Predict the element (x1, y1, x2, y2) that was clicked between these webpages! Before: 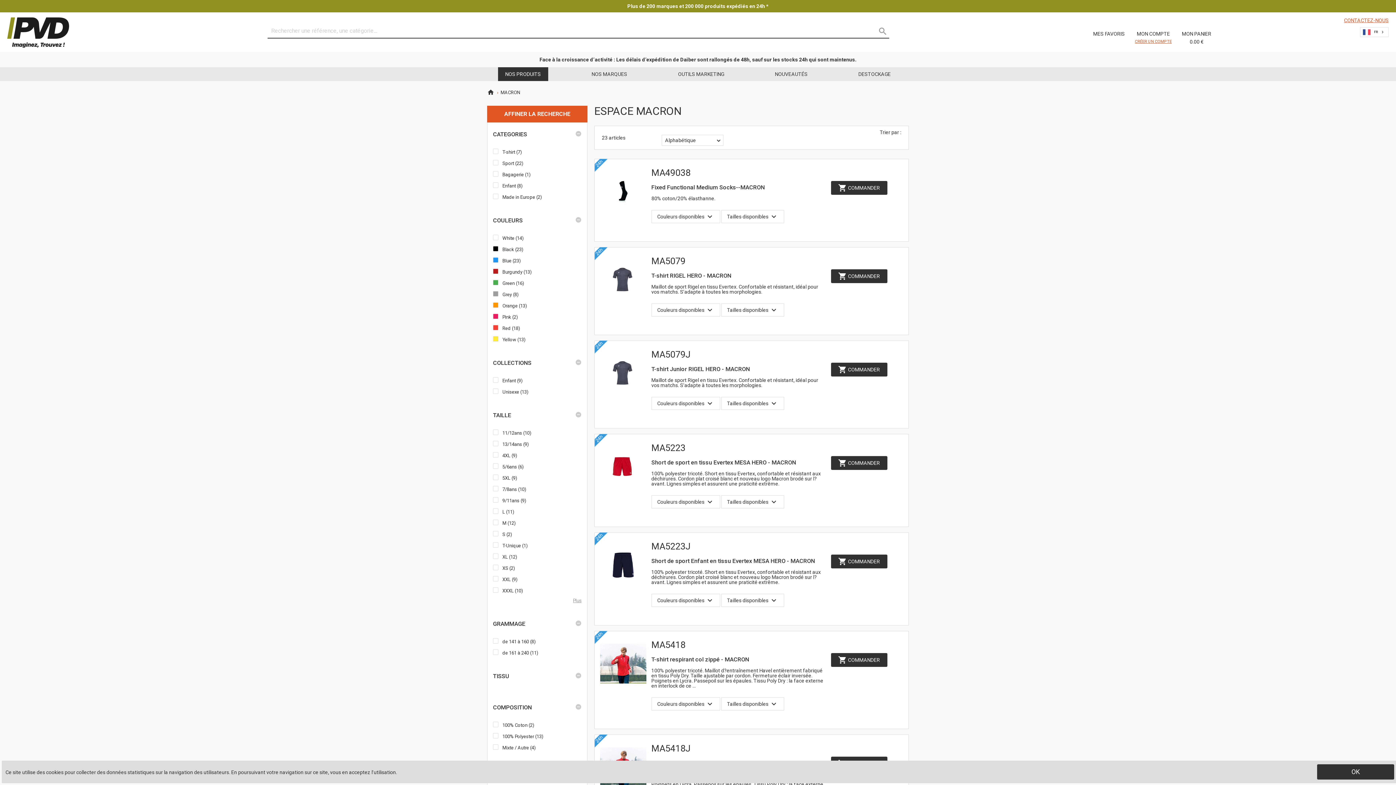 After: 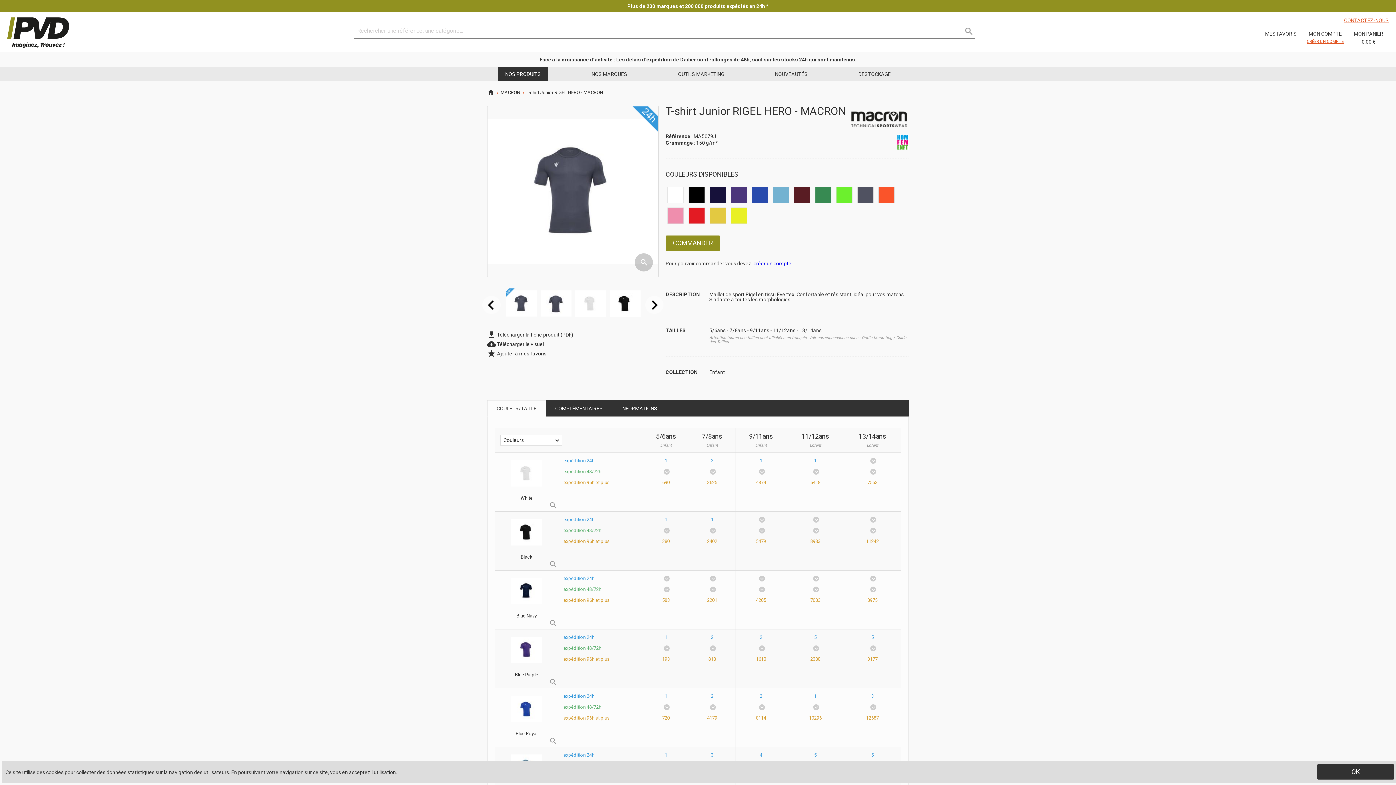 Action: label: shopping_cart COMMANDER bbox: (831, 362, 887, 376)